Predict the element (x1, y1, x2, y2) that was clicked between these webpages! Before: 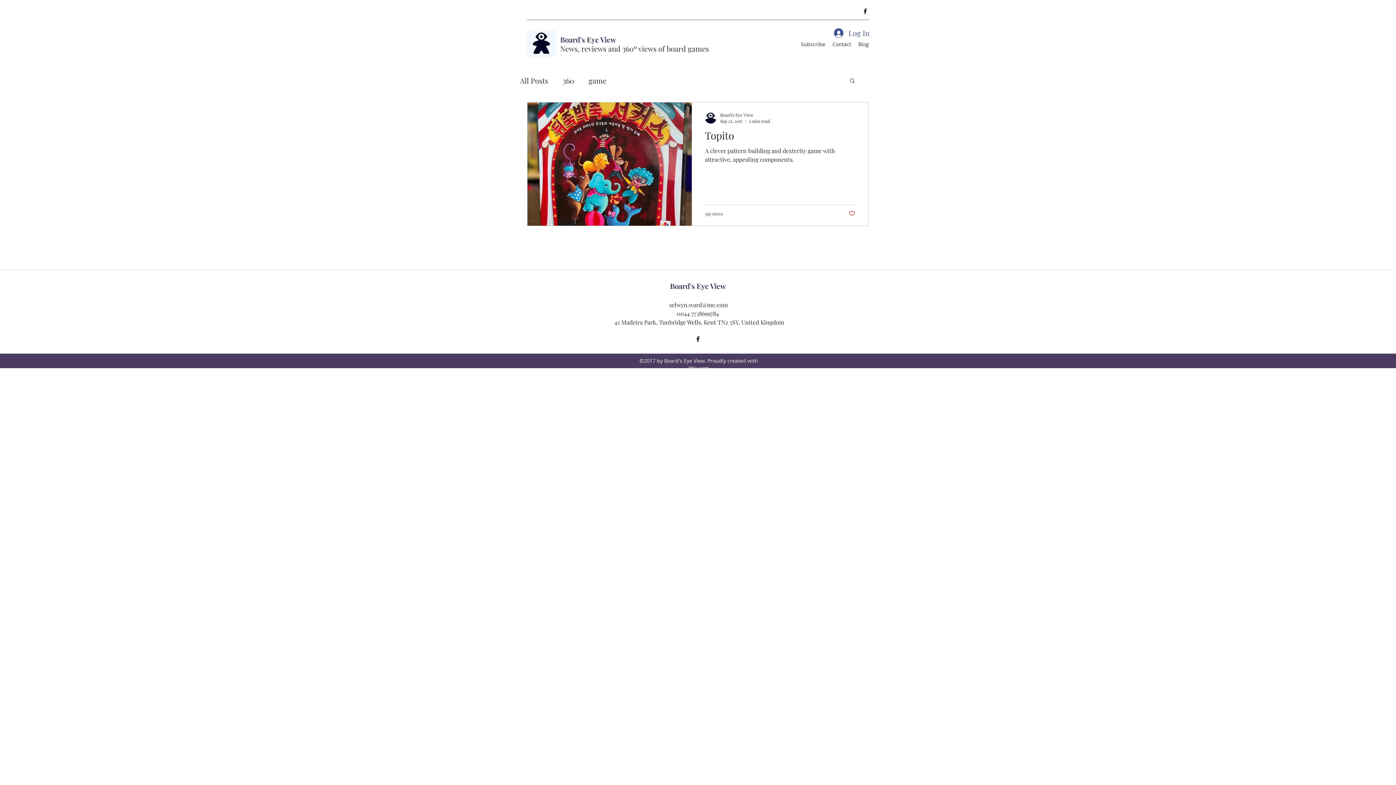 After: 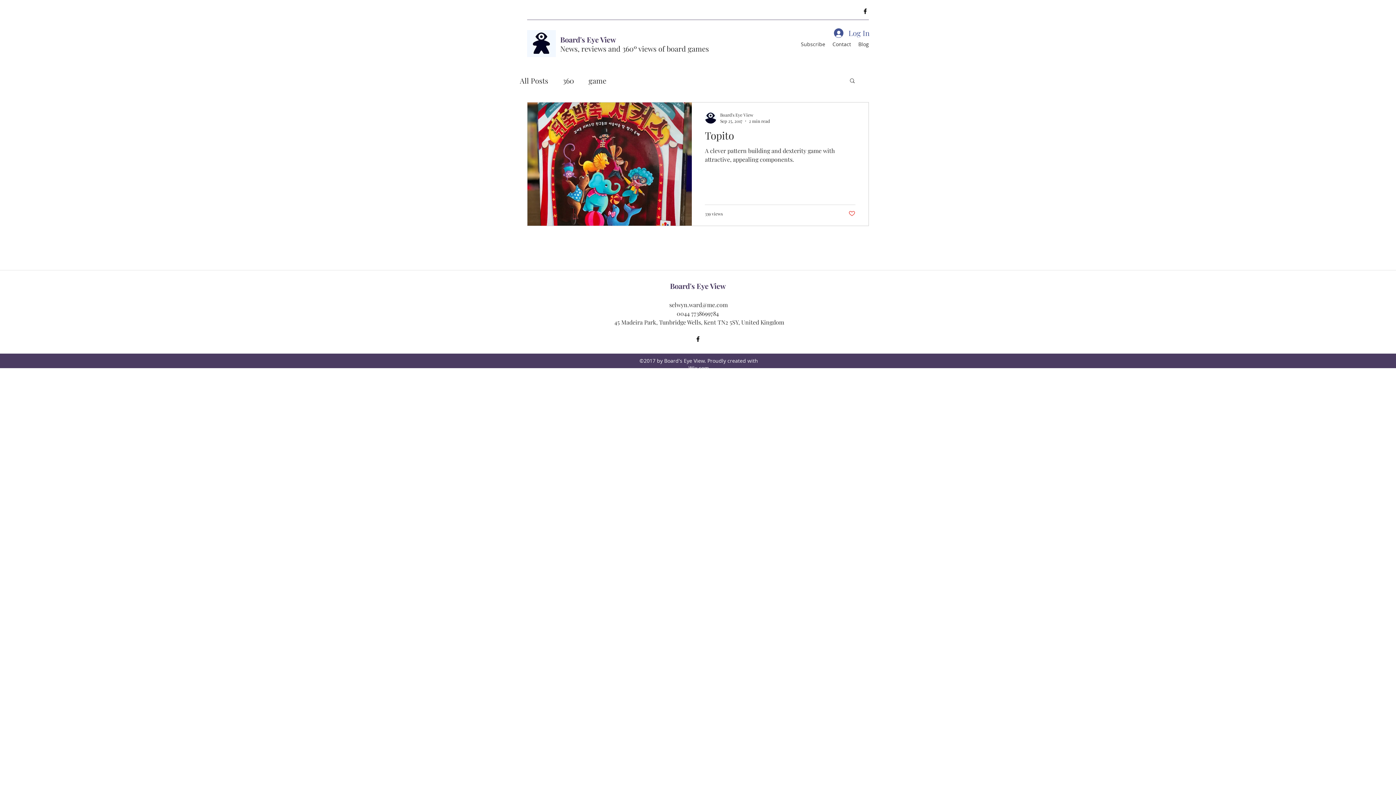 Action: label: facebook bbox: (861, 7, 869, 14)